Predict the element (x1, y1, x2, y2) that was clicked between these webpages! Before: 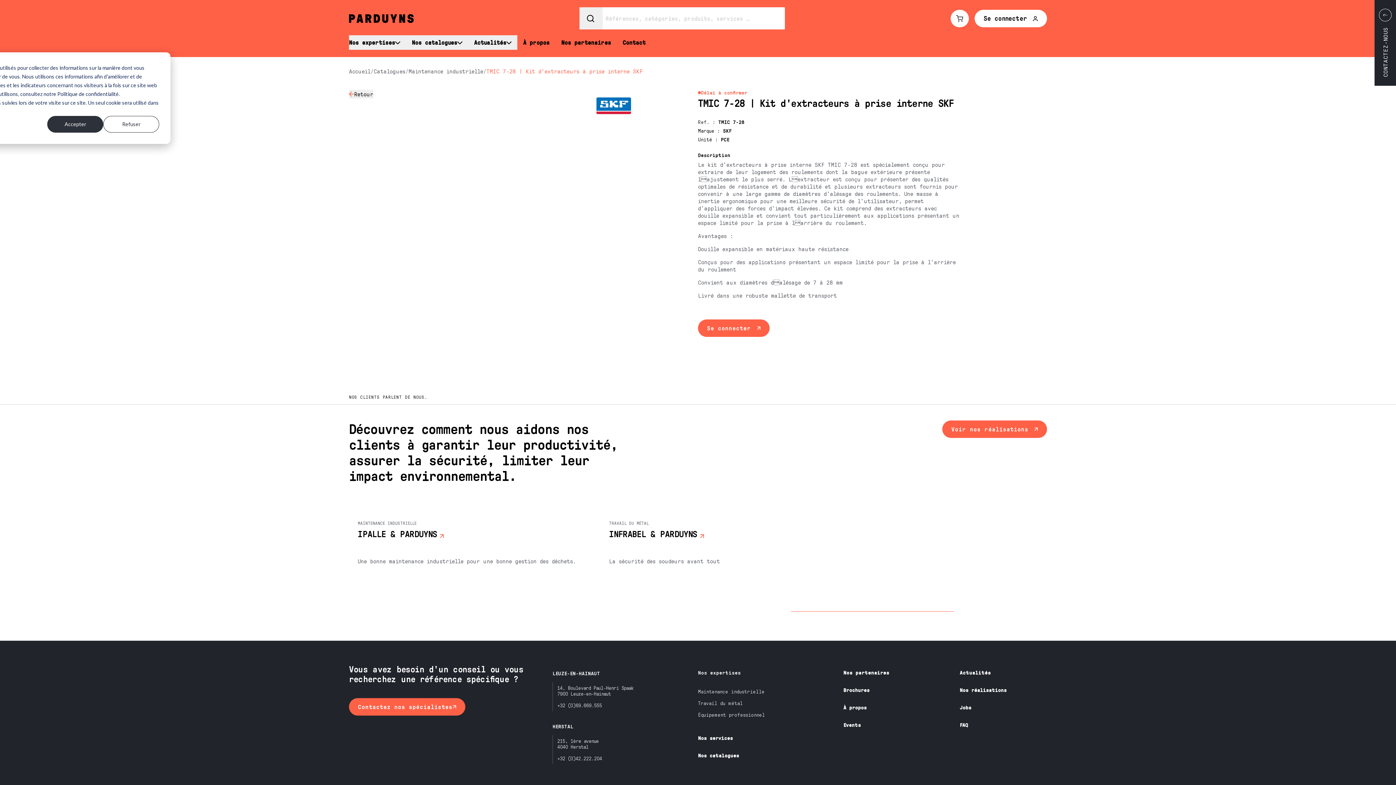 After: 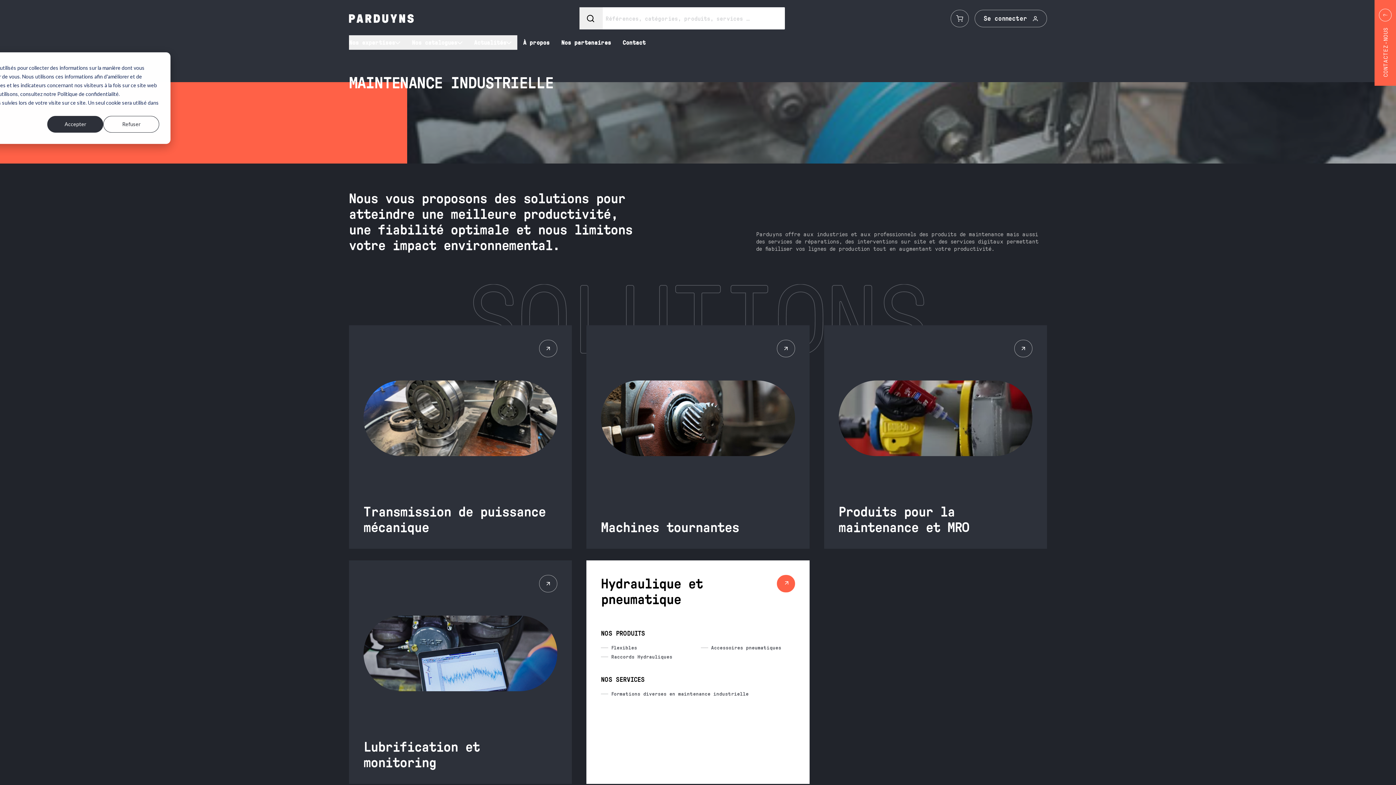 Action: label: Maintenance industrielle bbox: (698, 686, 765, 697)